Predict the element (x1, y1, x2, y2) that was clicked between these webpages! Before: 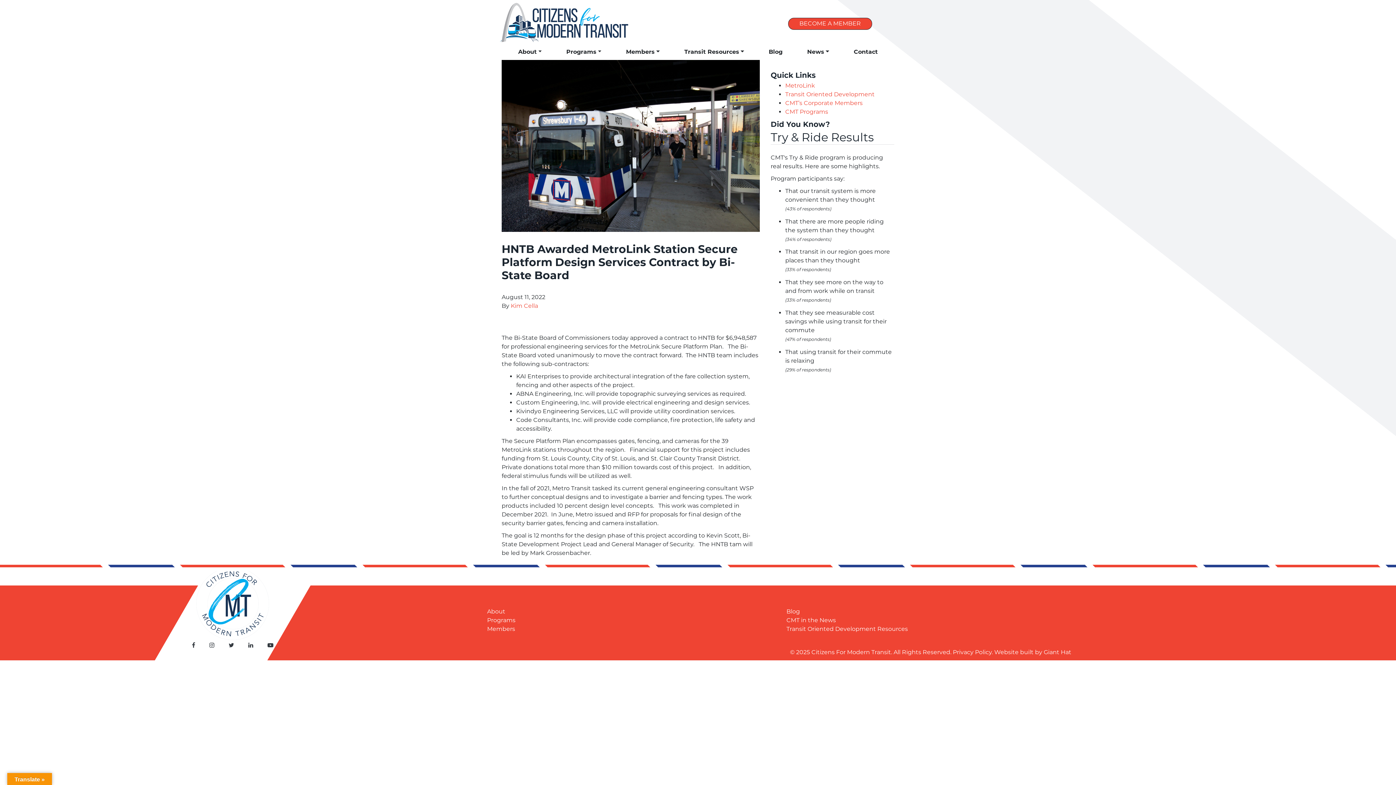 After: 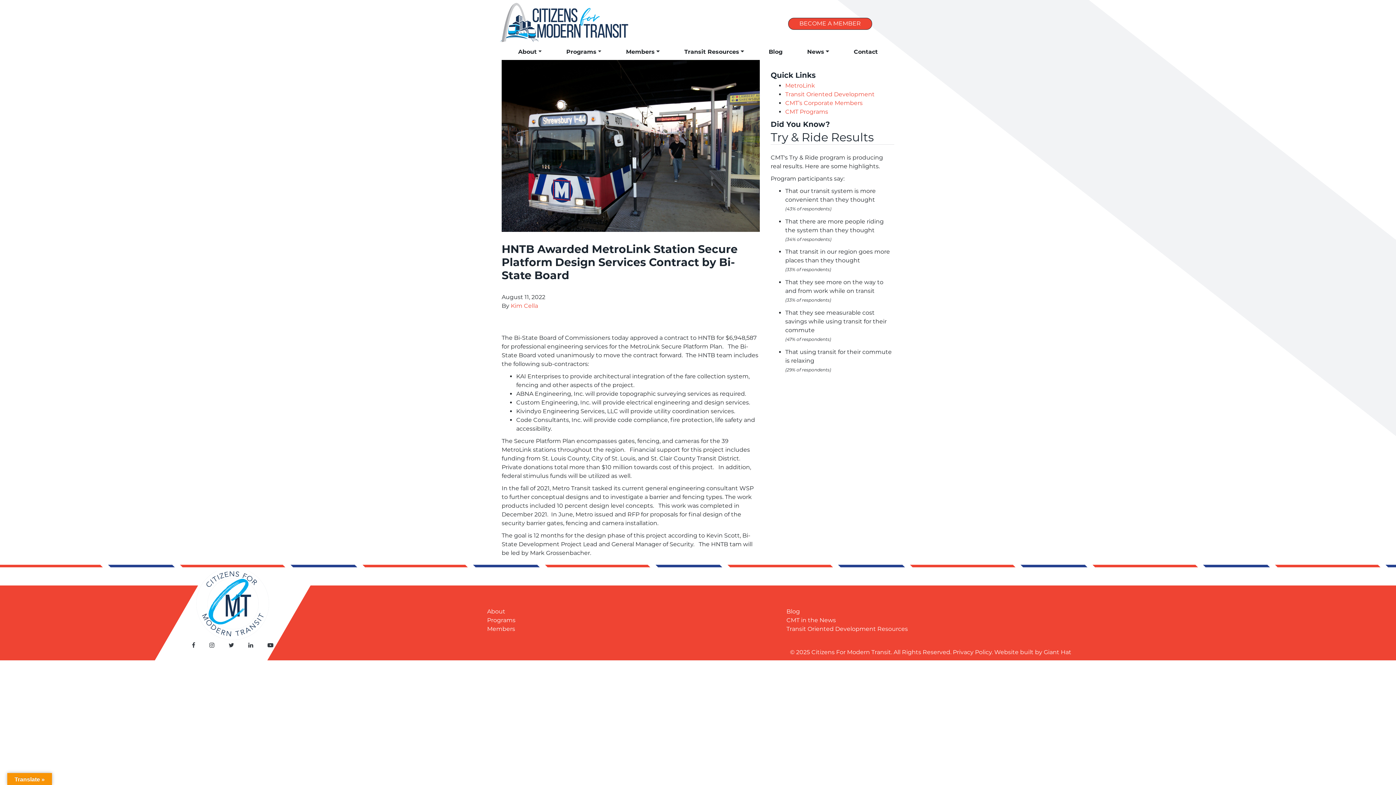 Action: label: Citizens For Modern Transit on instagram bbox: (208, 640, 215, 651)